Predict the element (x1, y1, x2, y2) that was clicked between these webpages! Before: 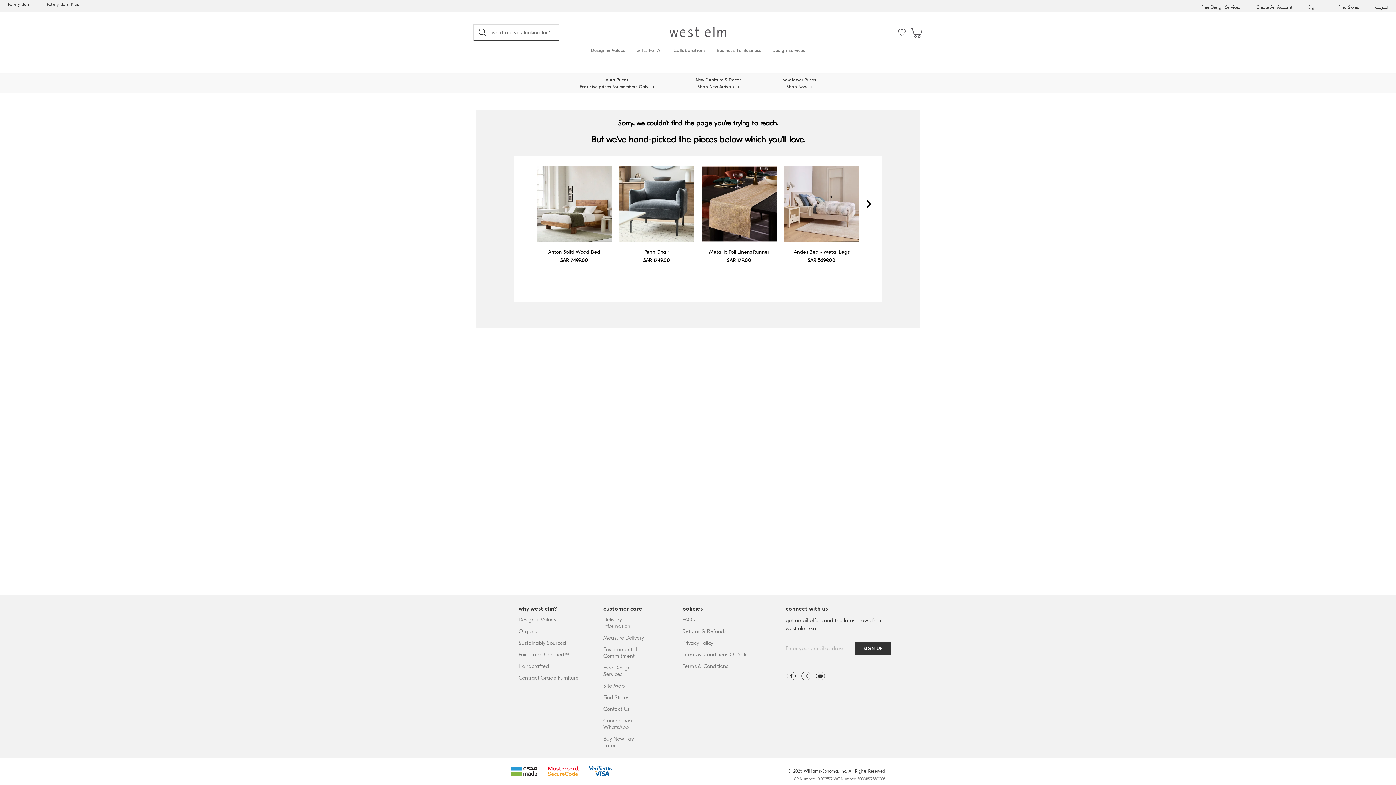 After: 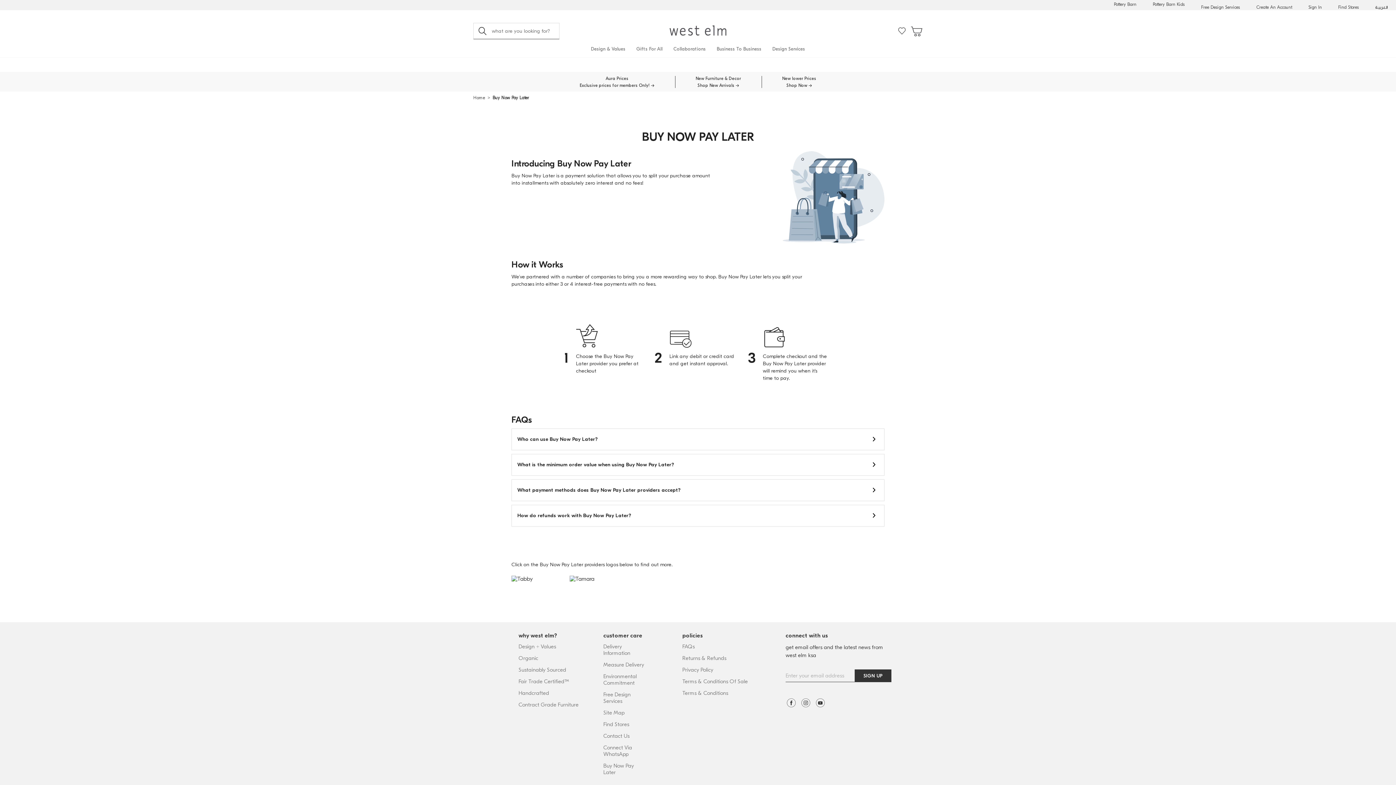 Action: label: Buy Now Pay Later bbox: (603, 736, 645, 749)